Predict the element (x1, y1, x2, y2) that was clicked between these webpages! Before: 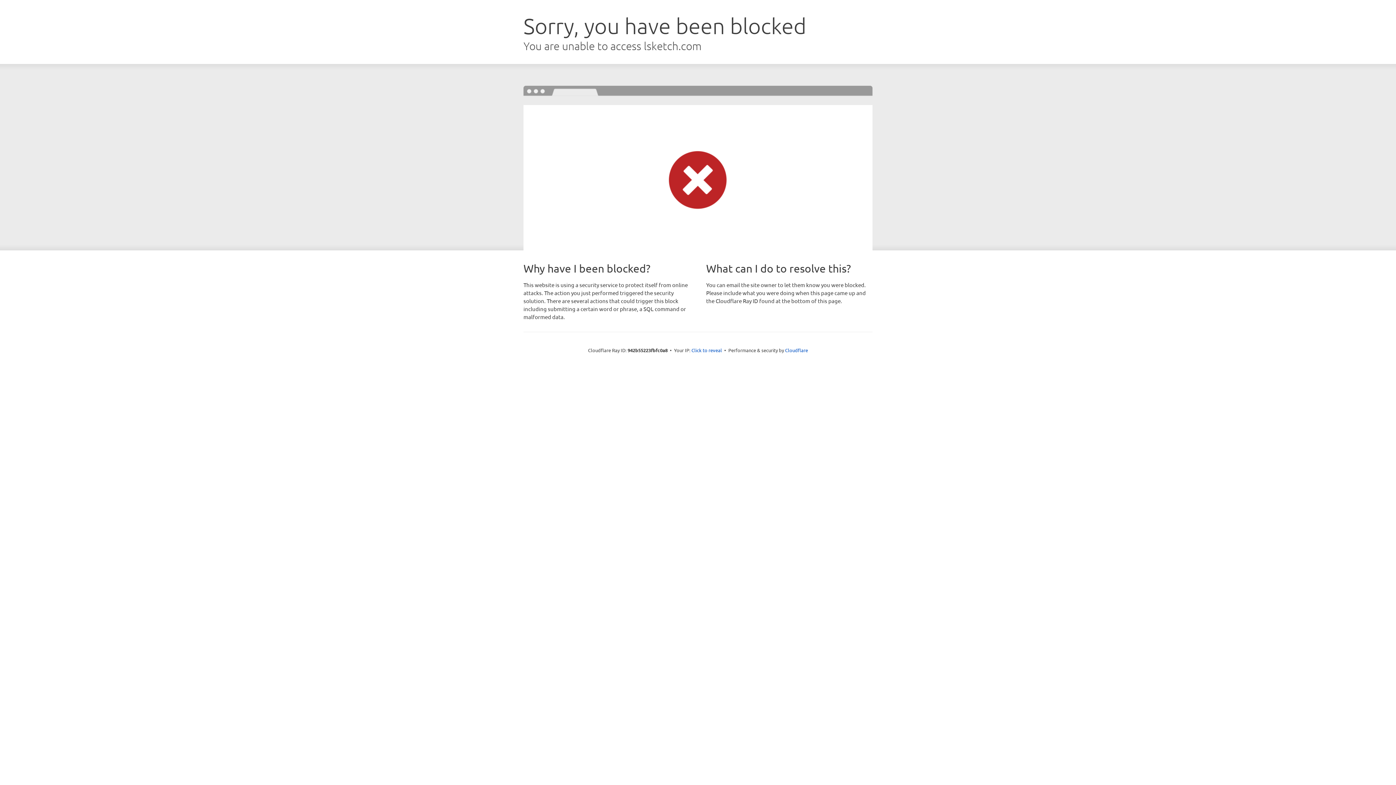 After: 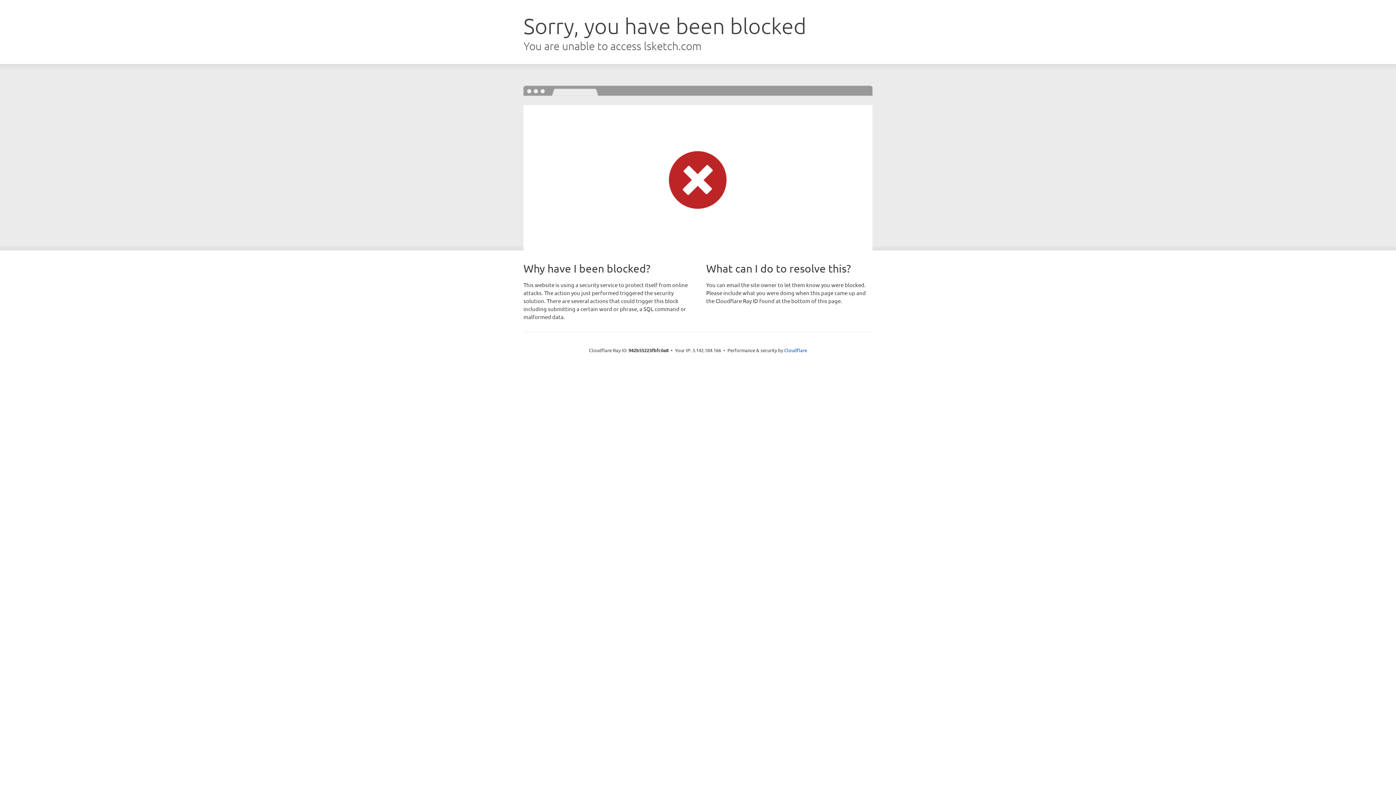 Action: label: Click to reveal bbox: (691, 346, 722, 353)